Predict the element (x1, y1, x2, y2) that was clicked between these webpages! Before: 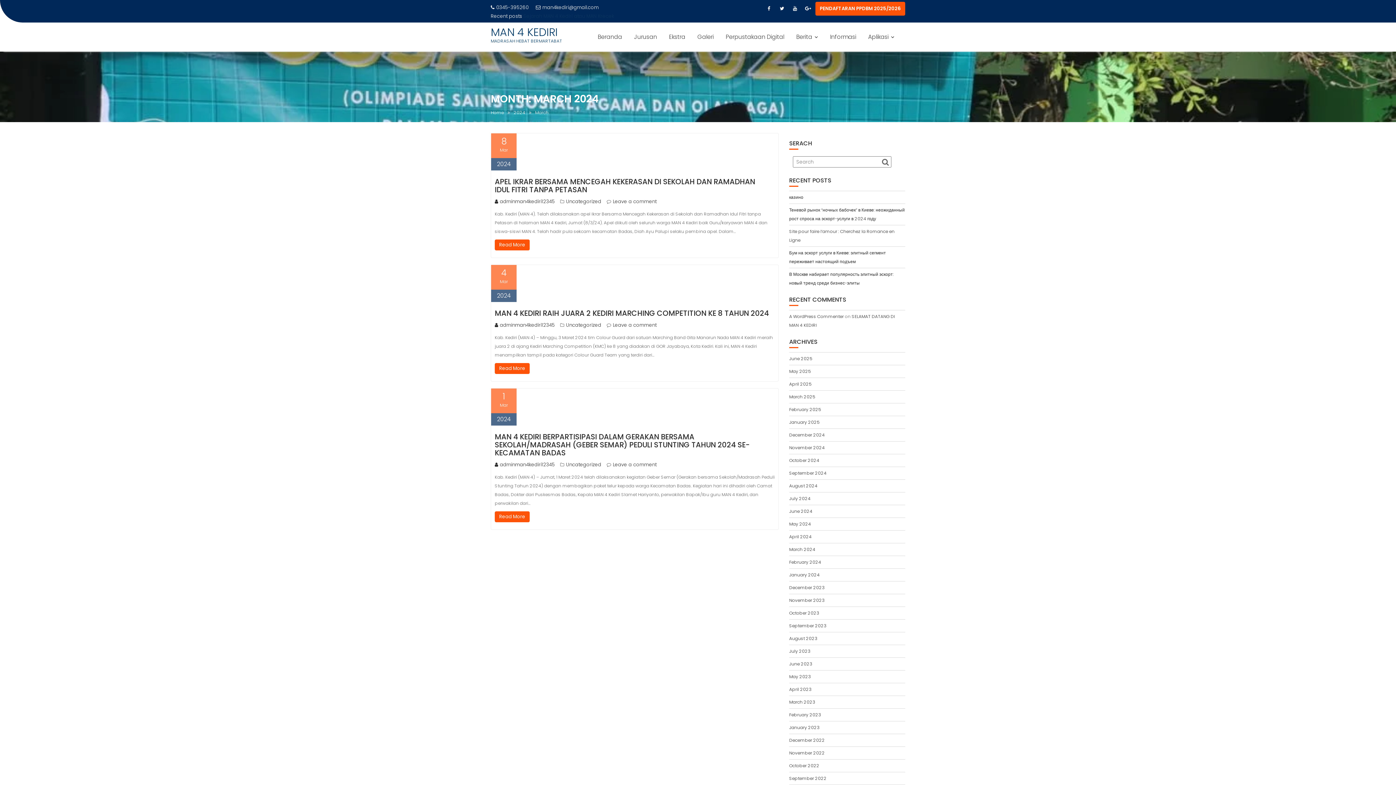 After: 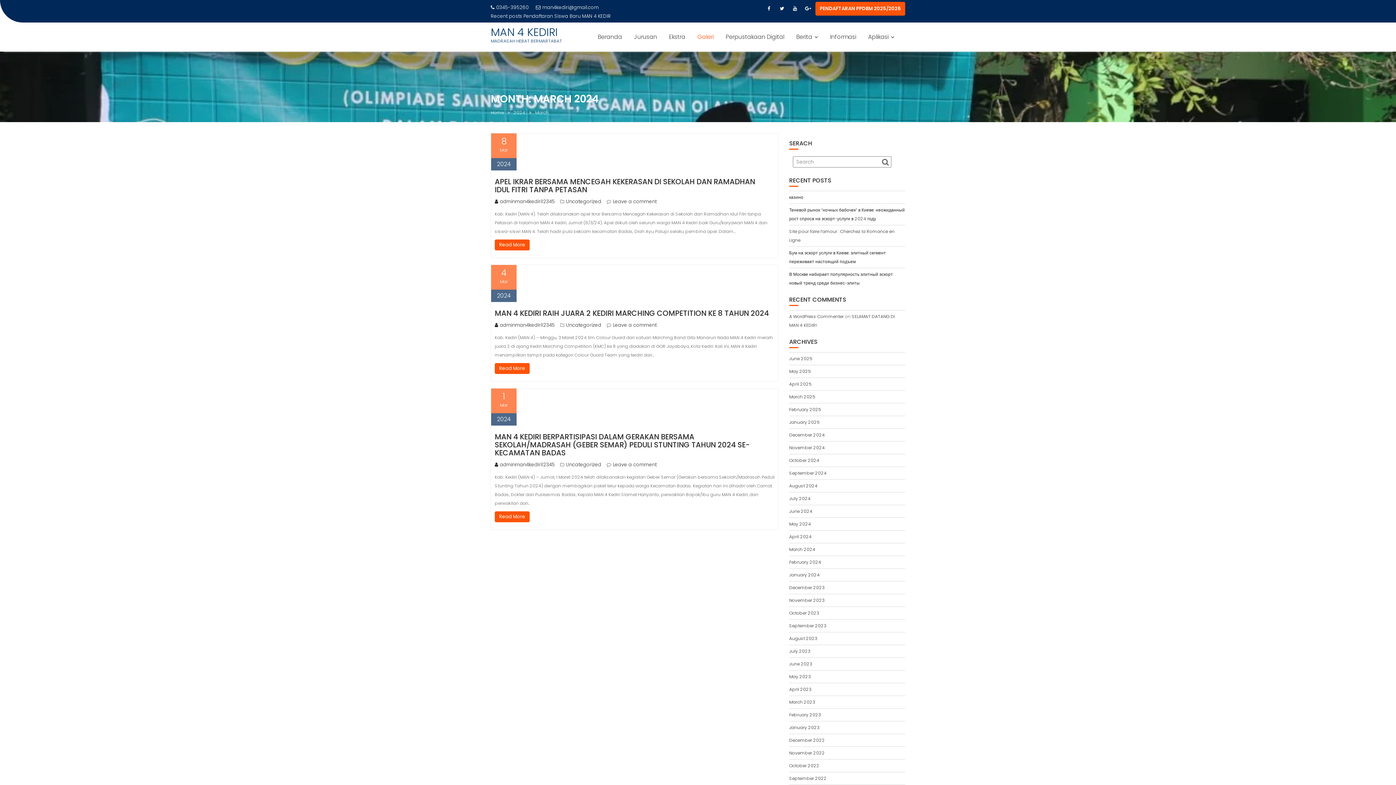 Action: bbox: (692, 28, 719, 46) label: Galeri